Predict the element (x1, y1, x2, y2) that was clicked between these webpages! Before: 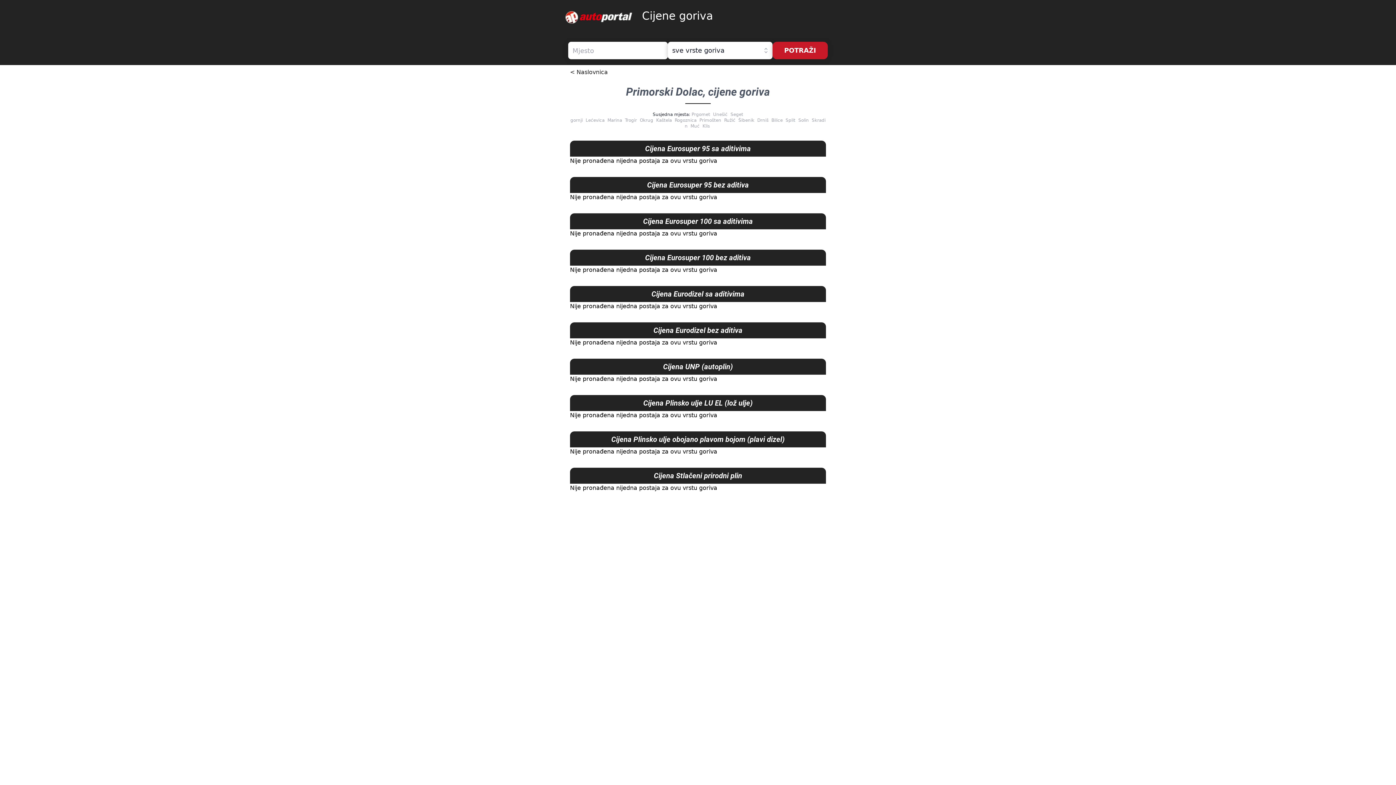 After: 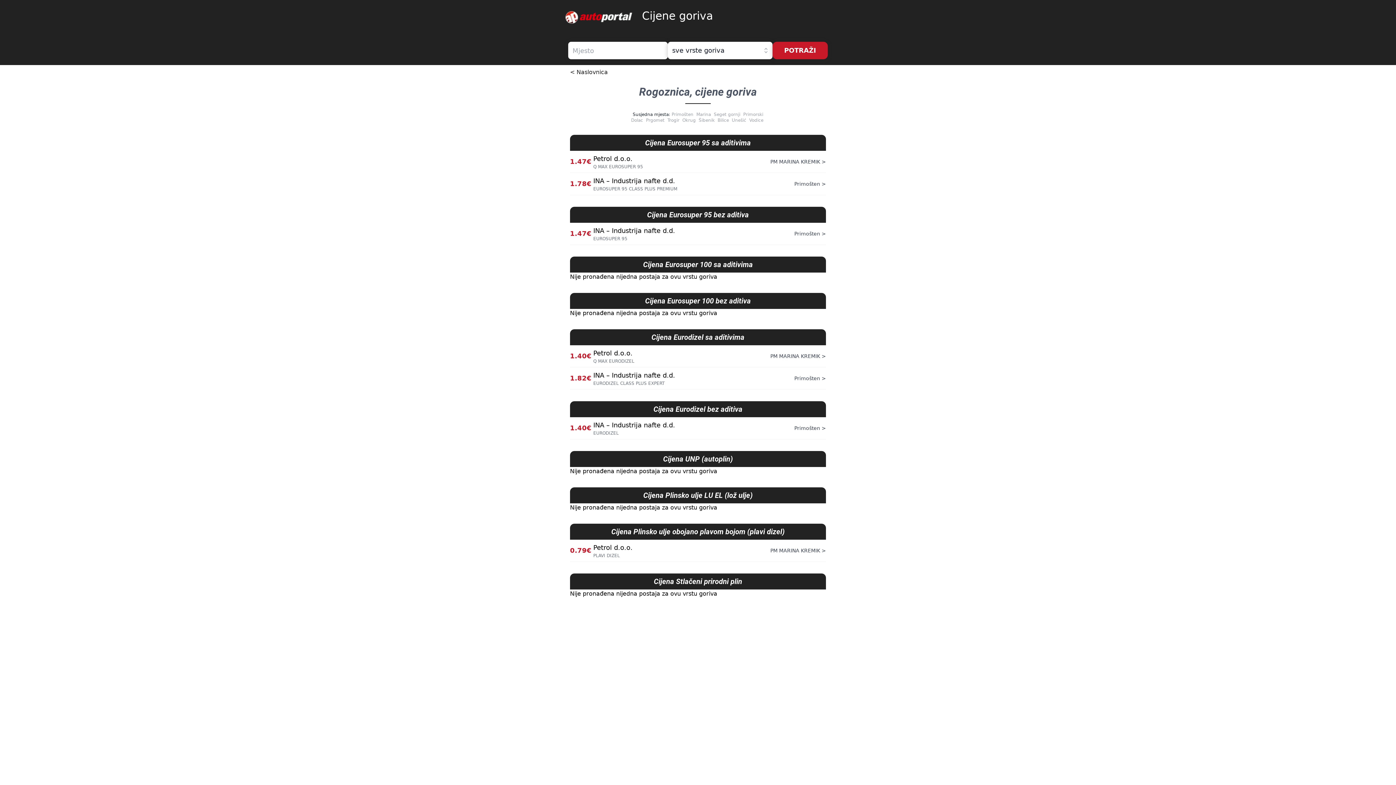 Action: label: Rogoznica bbox: (673, 117, 698, 122)